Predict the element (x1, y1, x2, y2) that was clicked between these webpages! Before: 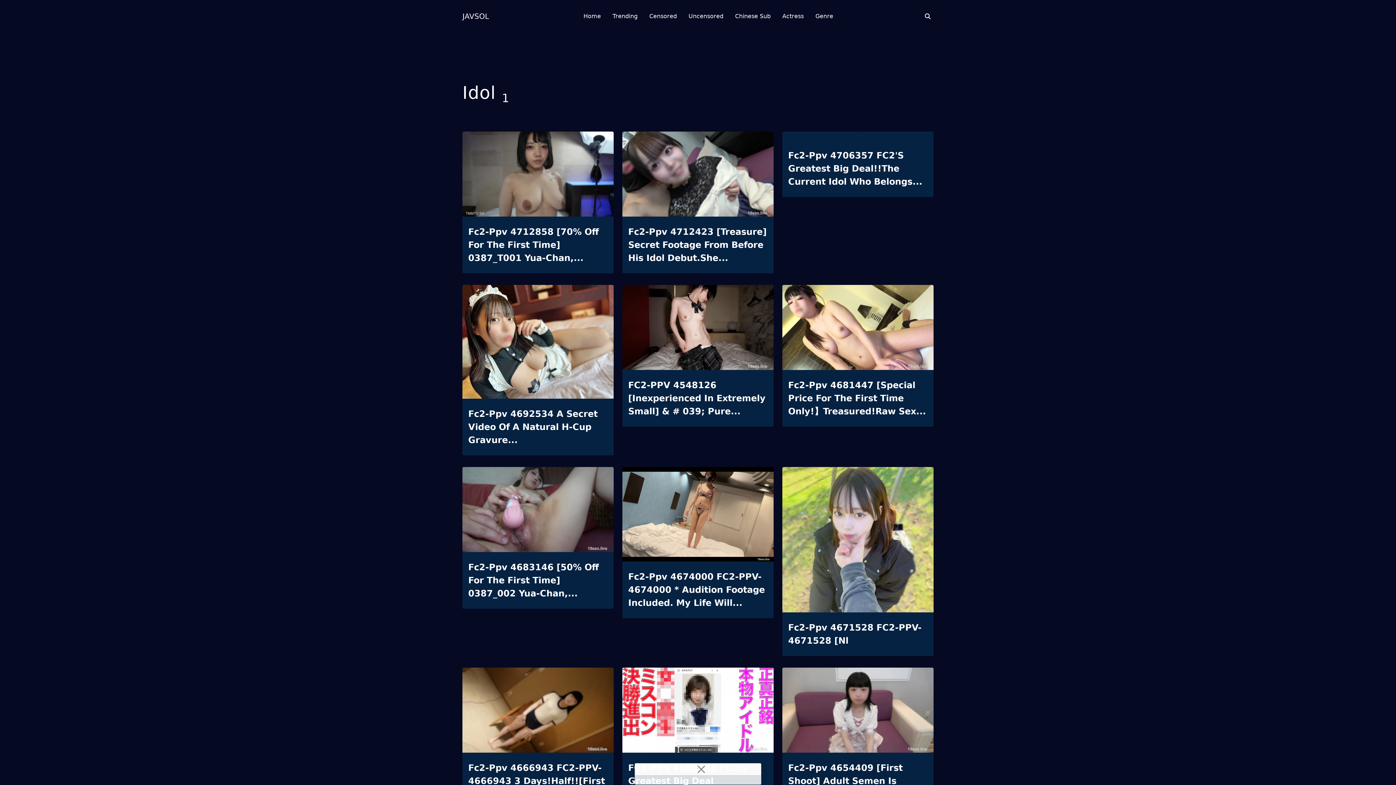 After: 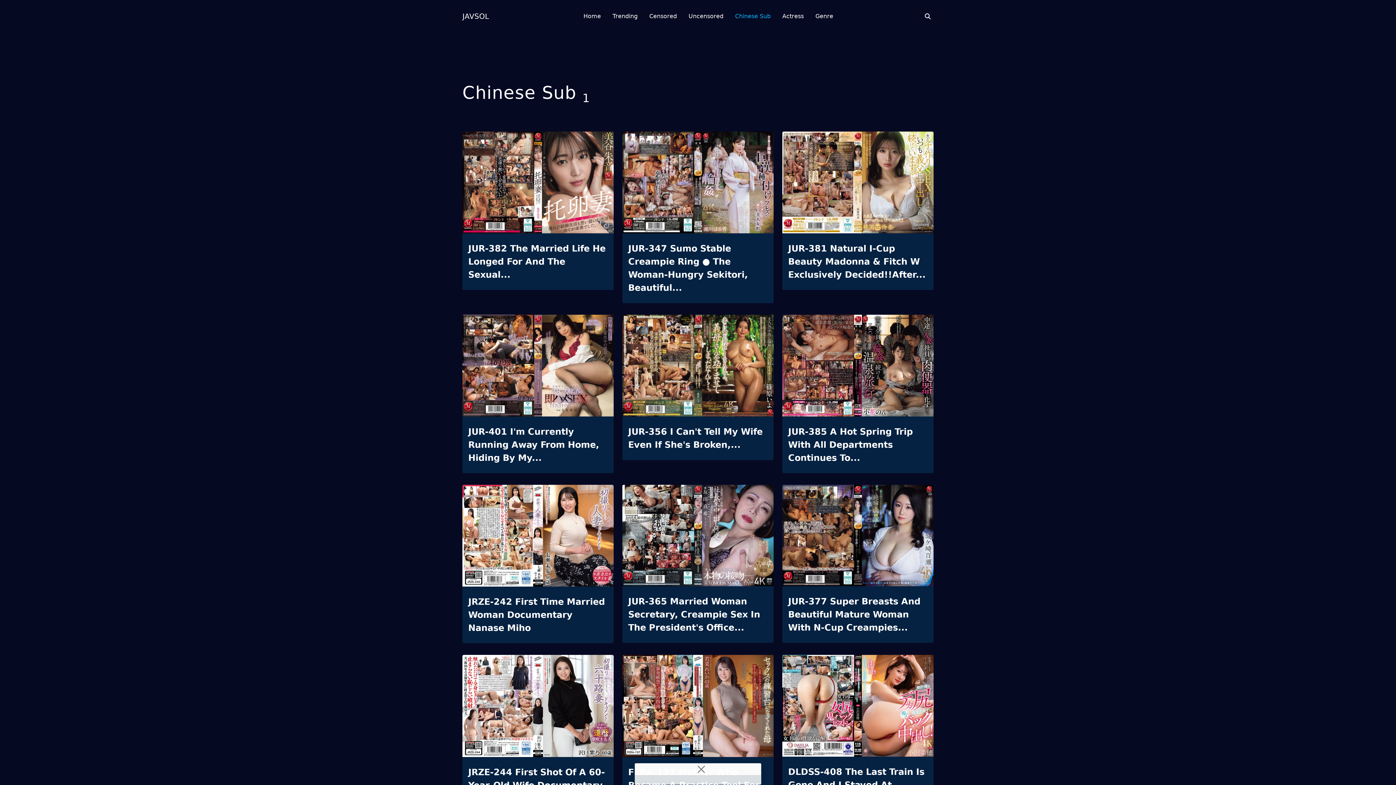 Action: label: Chinese Sub bbox: (735, 0, 770, 32)